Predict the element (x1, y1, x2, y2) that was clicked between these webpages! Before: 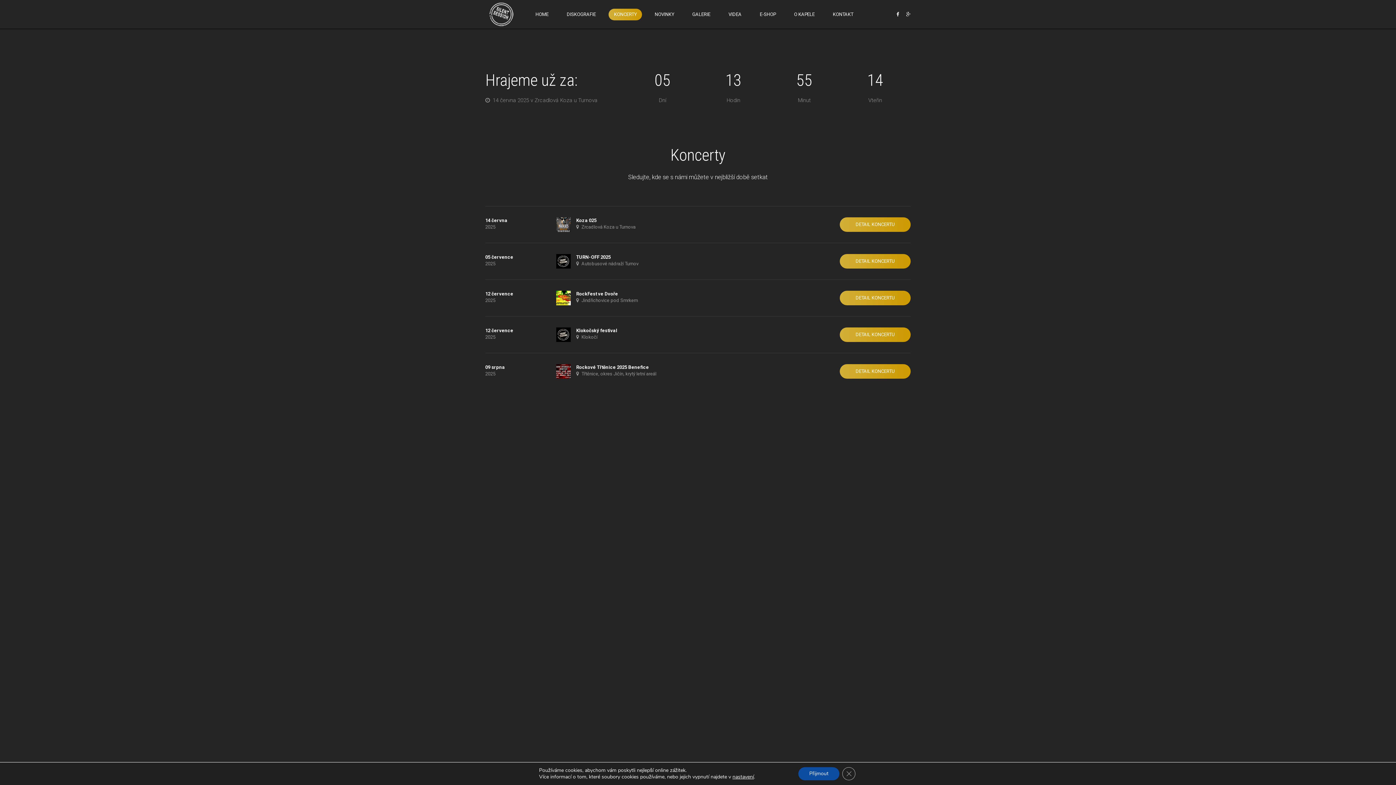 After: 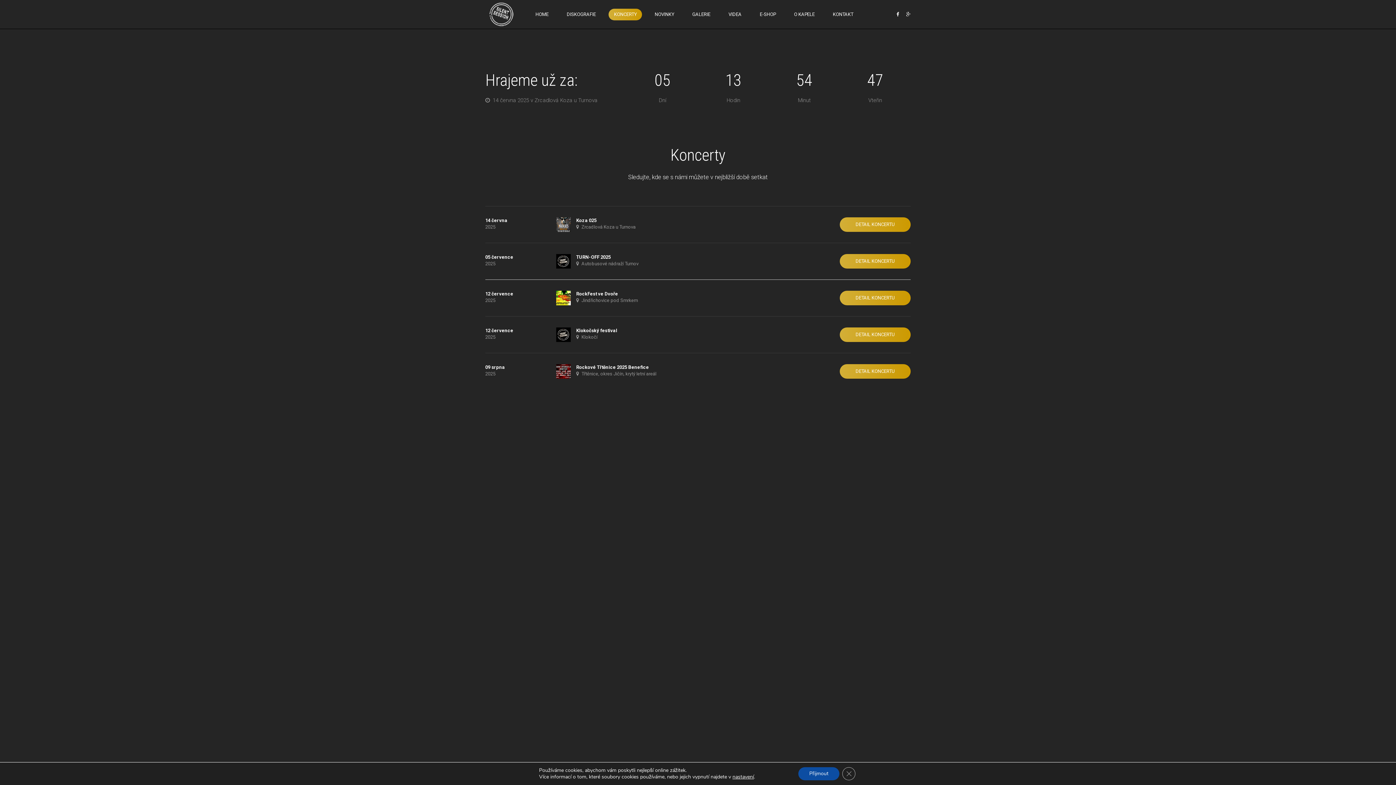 Action: bbox: (576, 291, 618, 296) label: RockFest ve Dvoře